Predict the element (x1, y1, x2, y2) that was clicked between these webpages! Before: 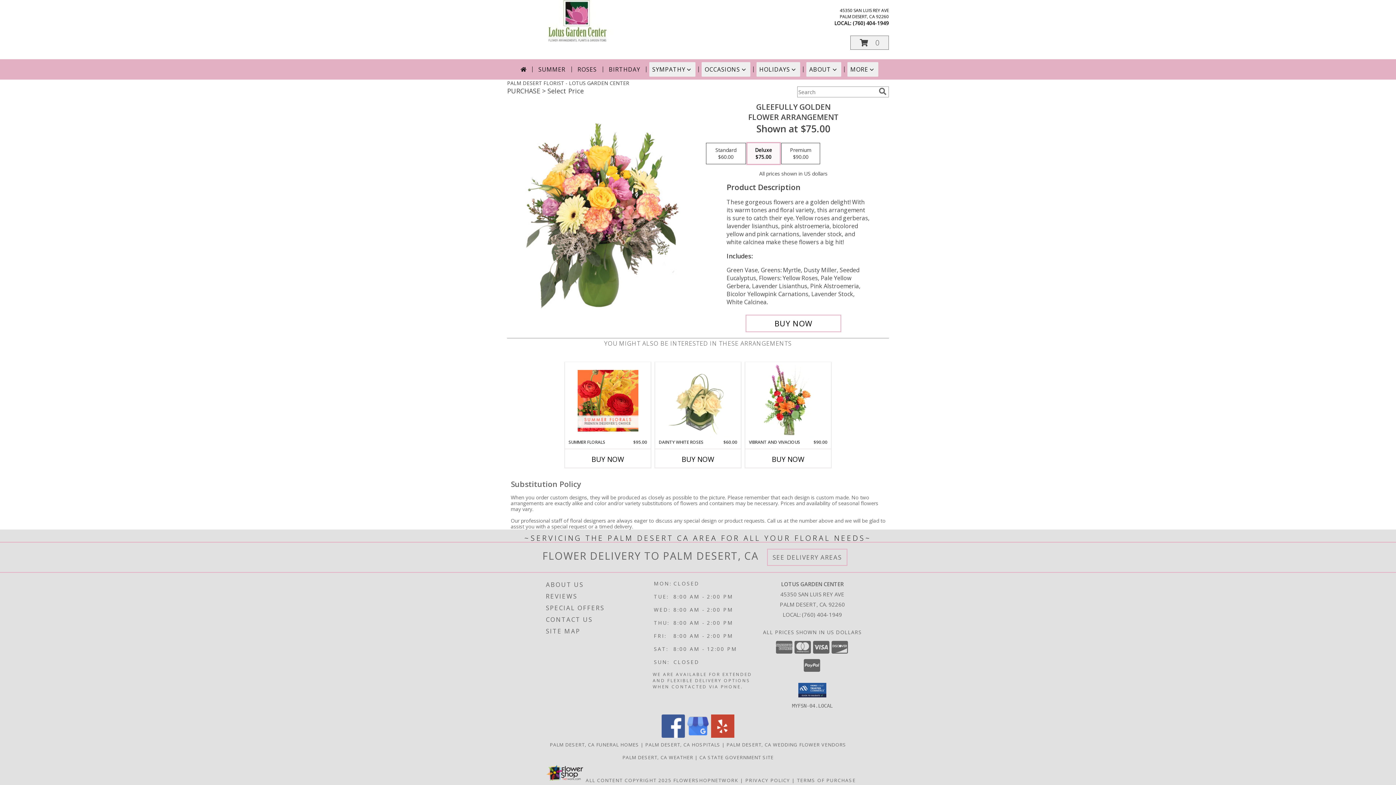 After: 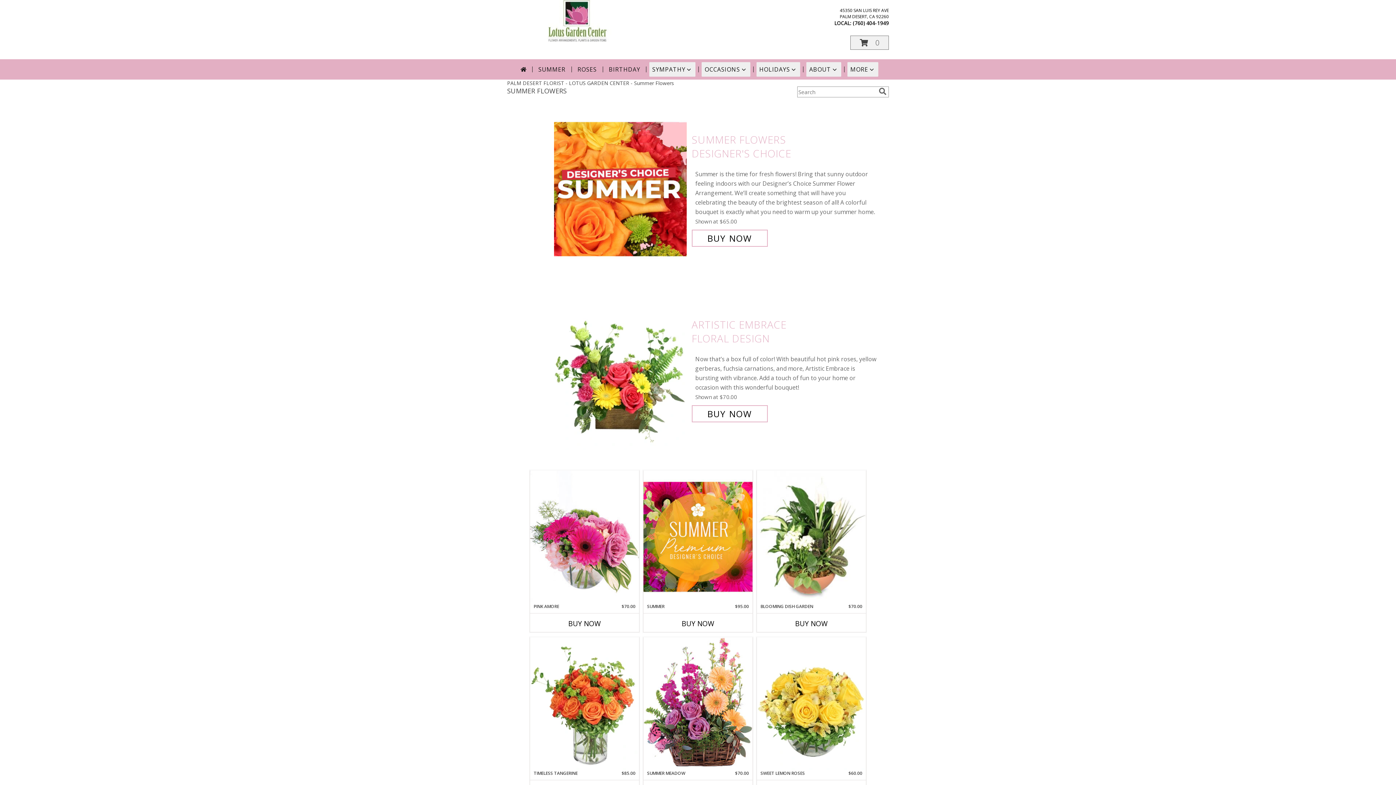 Action: label: SUMMER bbox: (535, 62, 568, 76)